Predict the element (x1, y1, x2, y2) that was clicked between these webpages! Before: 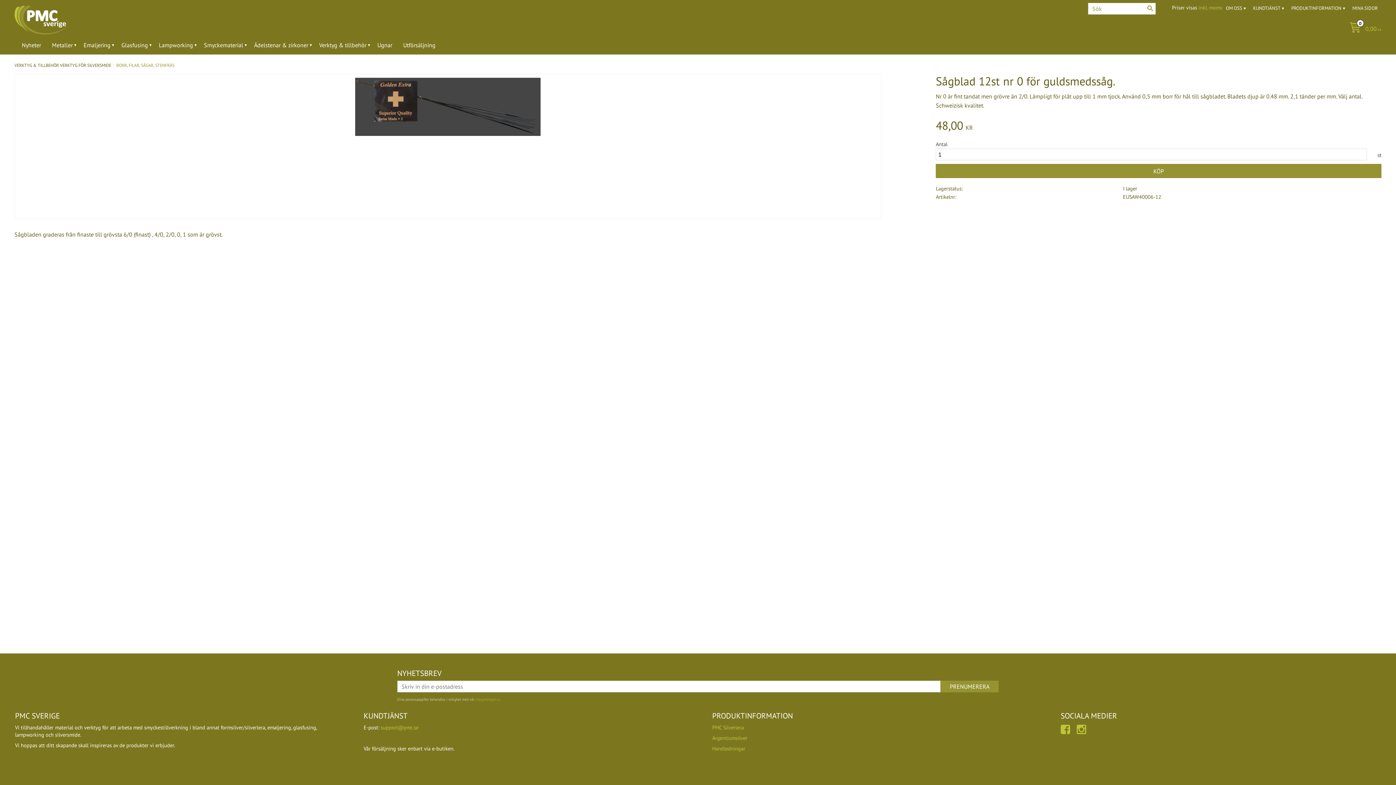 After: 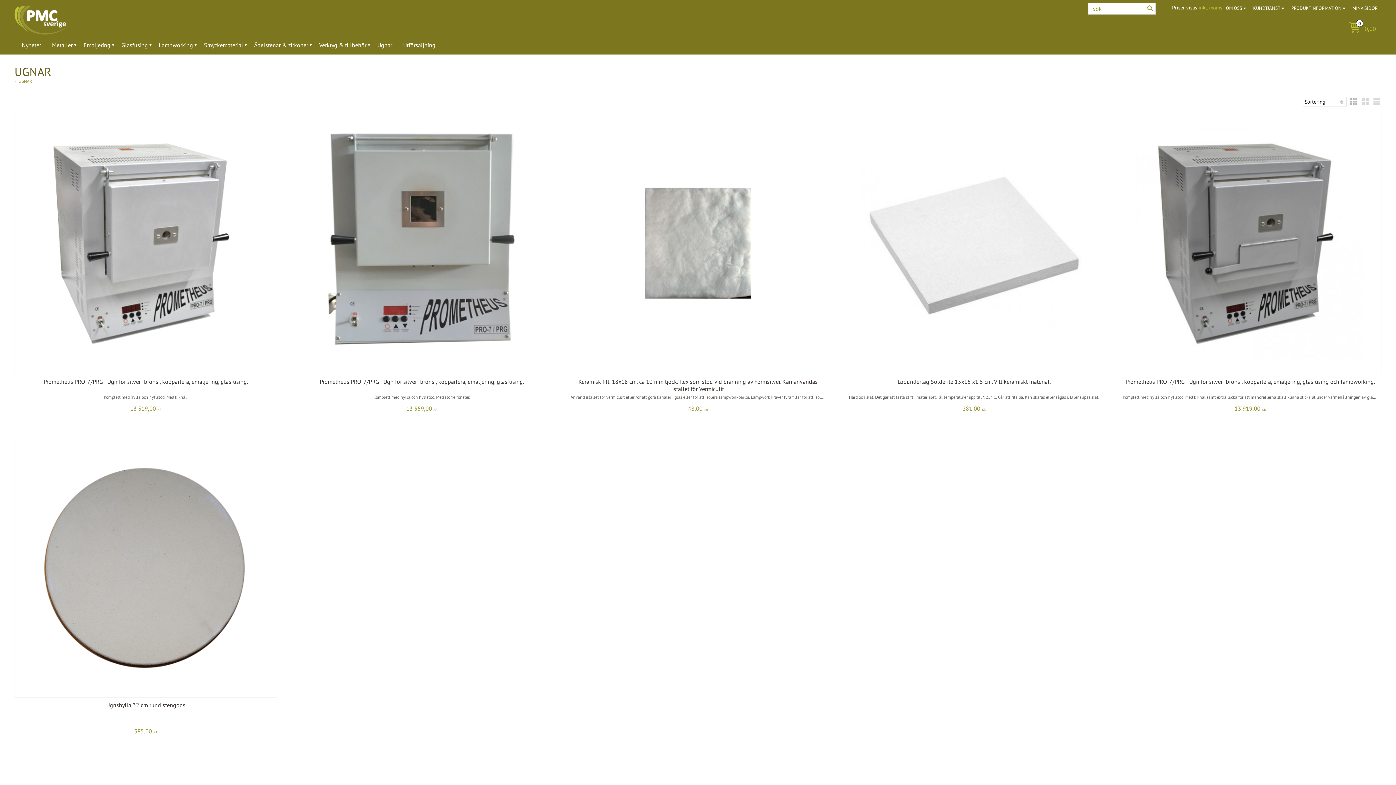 Action: label: Ugnar bbox: (377, 34, 396, 54)